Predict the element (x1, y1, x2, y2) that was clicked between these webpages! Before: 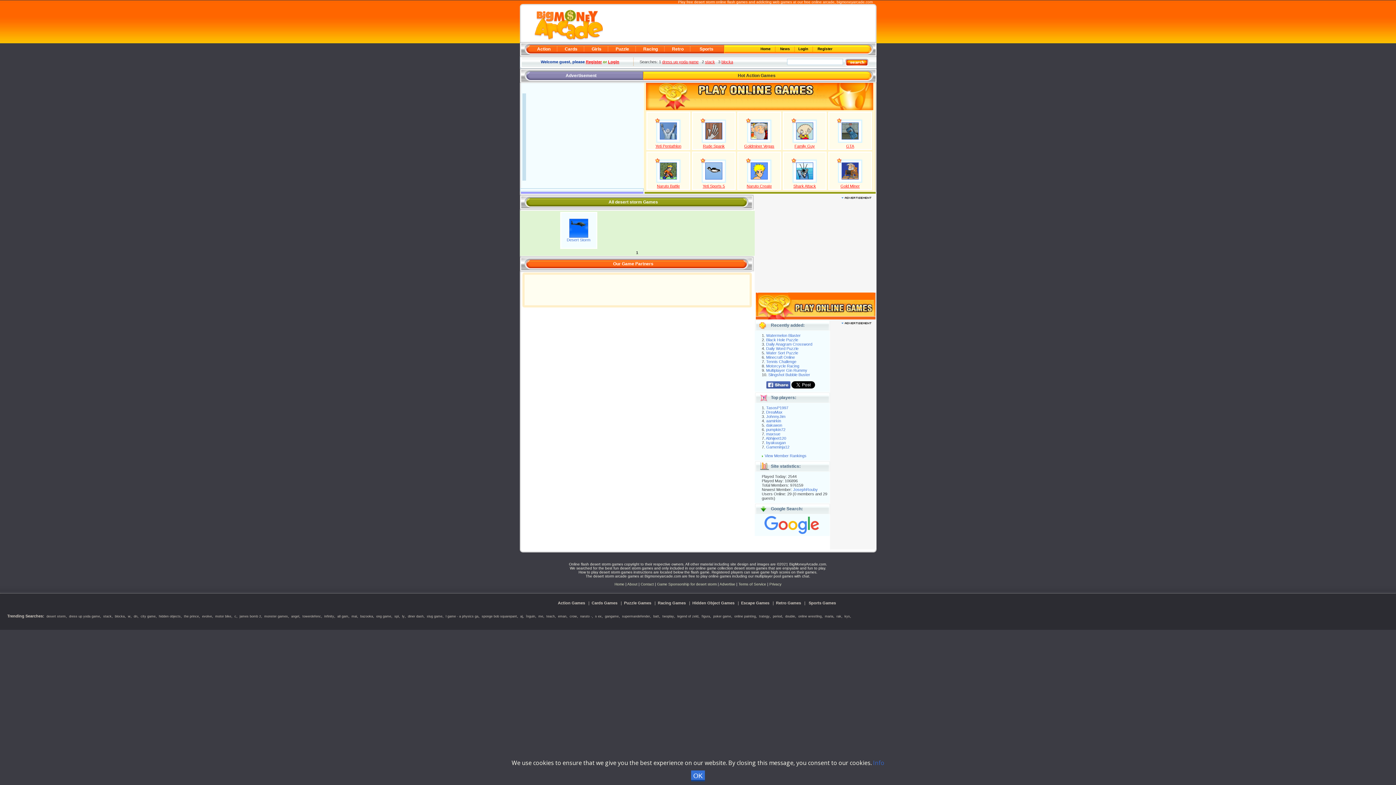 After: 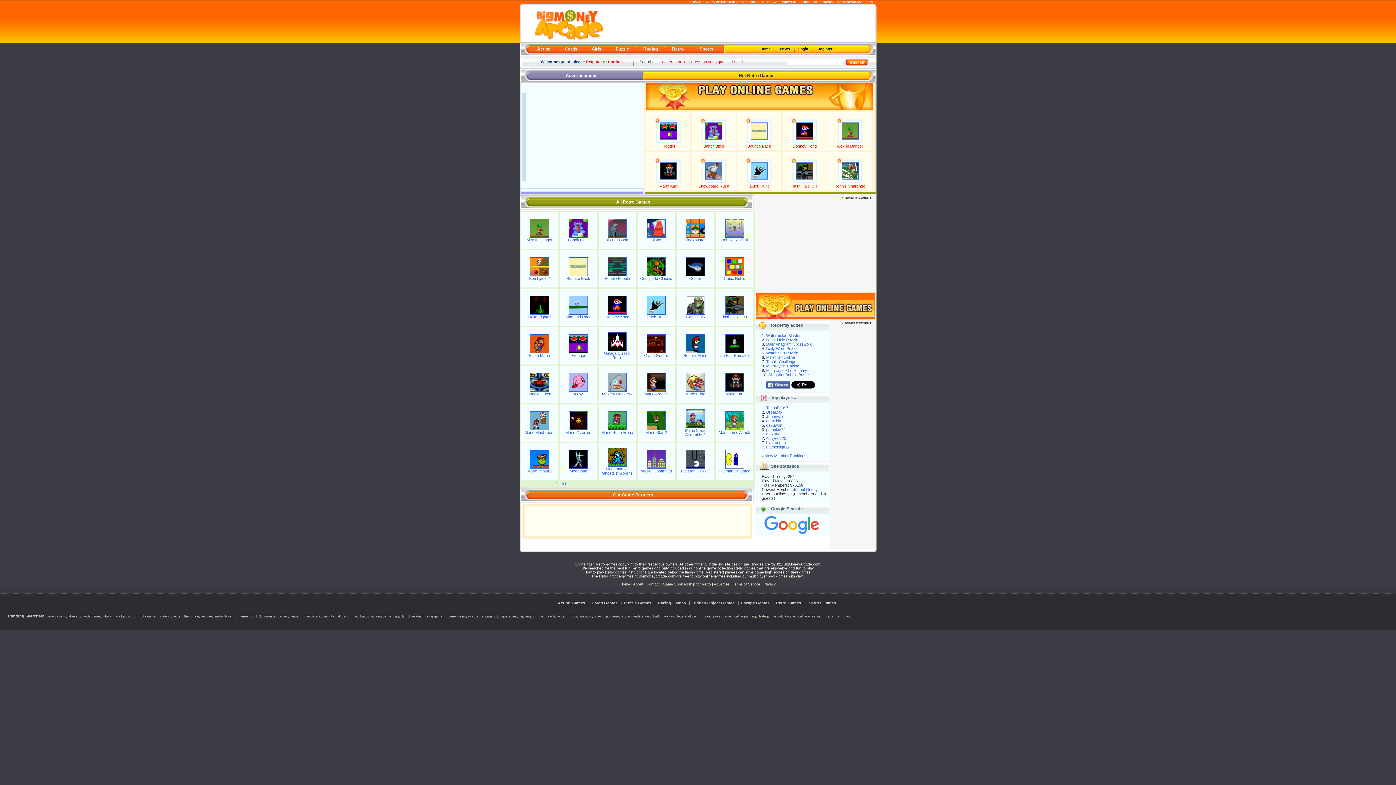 Action: label: Retro Games bbox: (776, 601, 801, 605)